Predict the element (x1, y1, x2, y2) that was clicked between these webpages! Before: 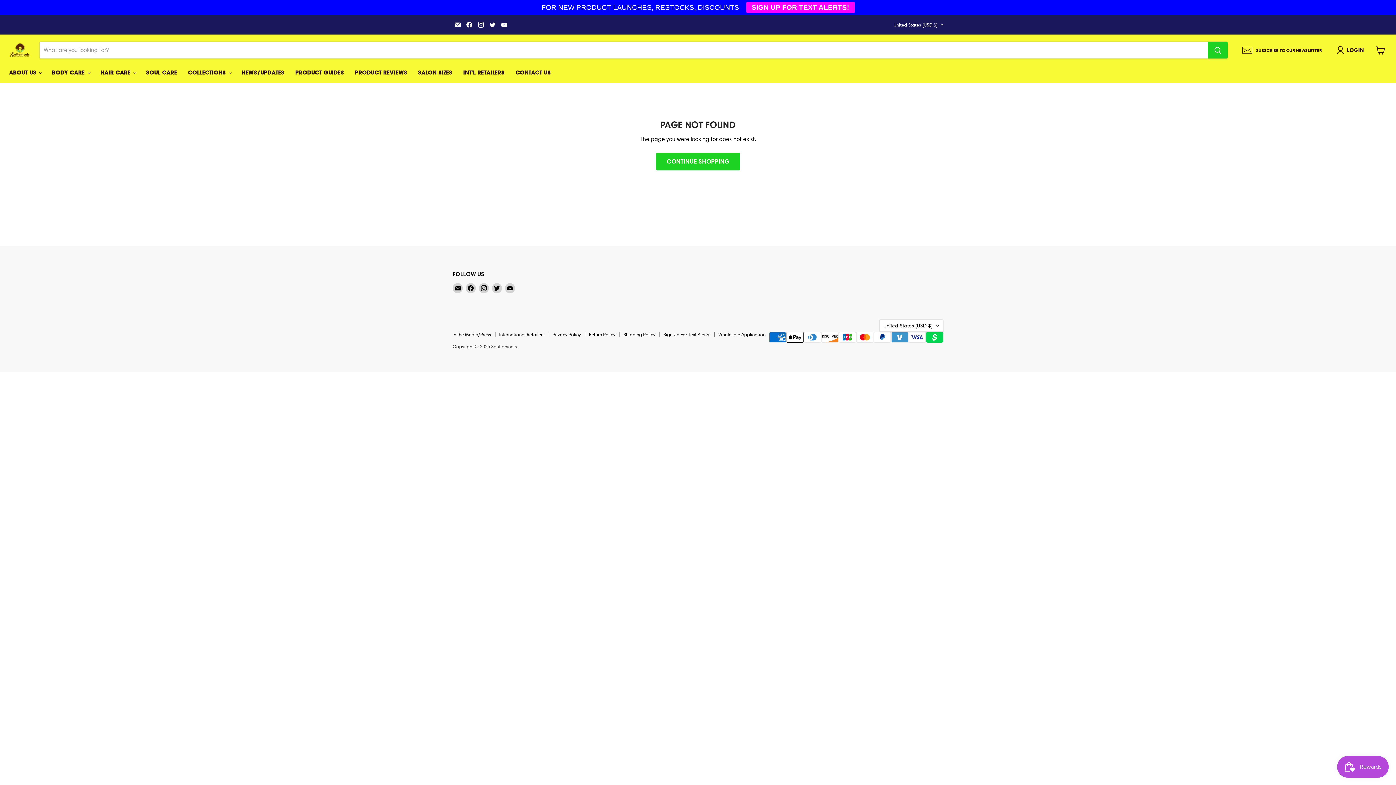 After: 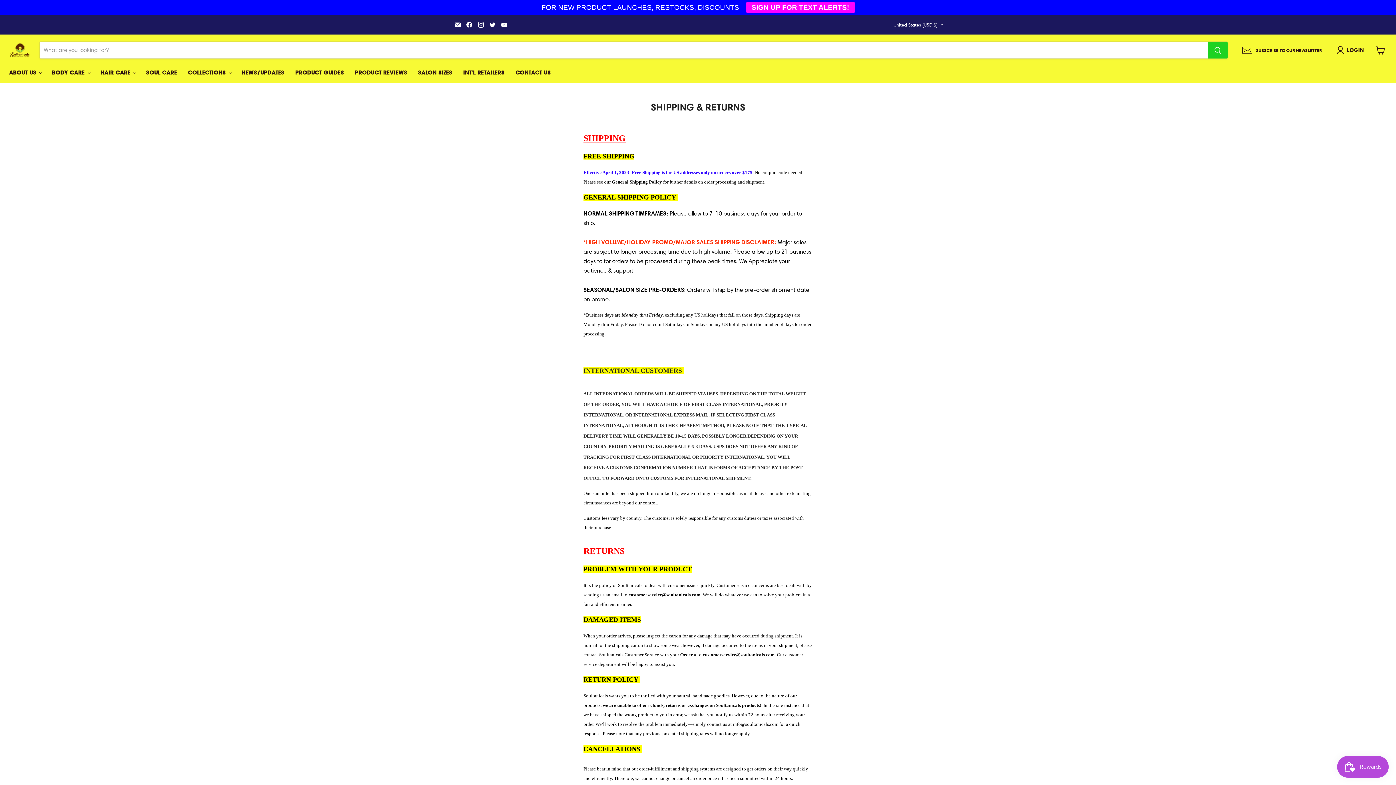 Action: label: Return Policy bbox: (589, 331, 615, 337)